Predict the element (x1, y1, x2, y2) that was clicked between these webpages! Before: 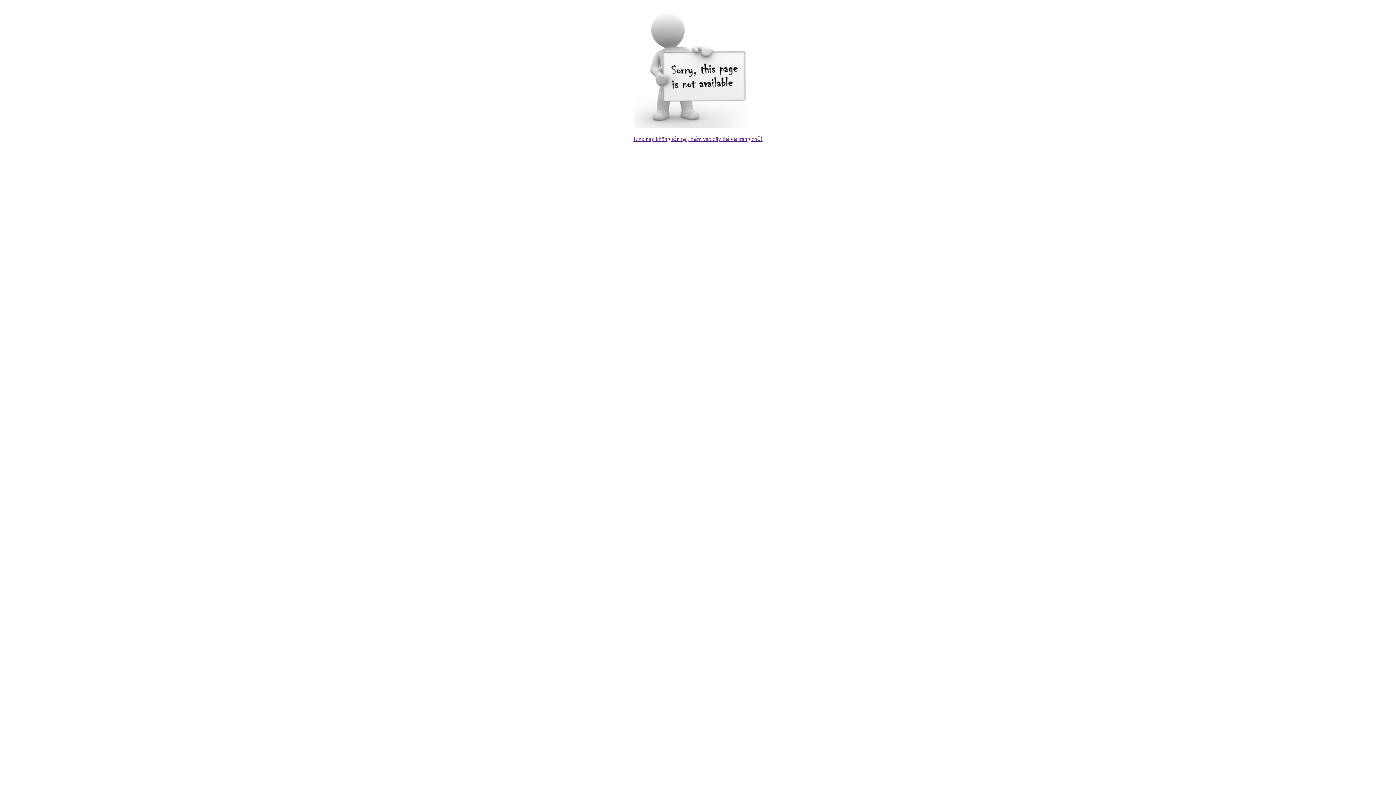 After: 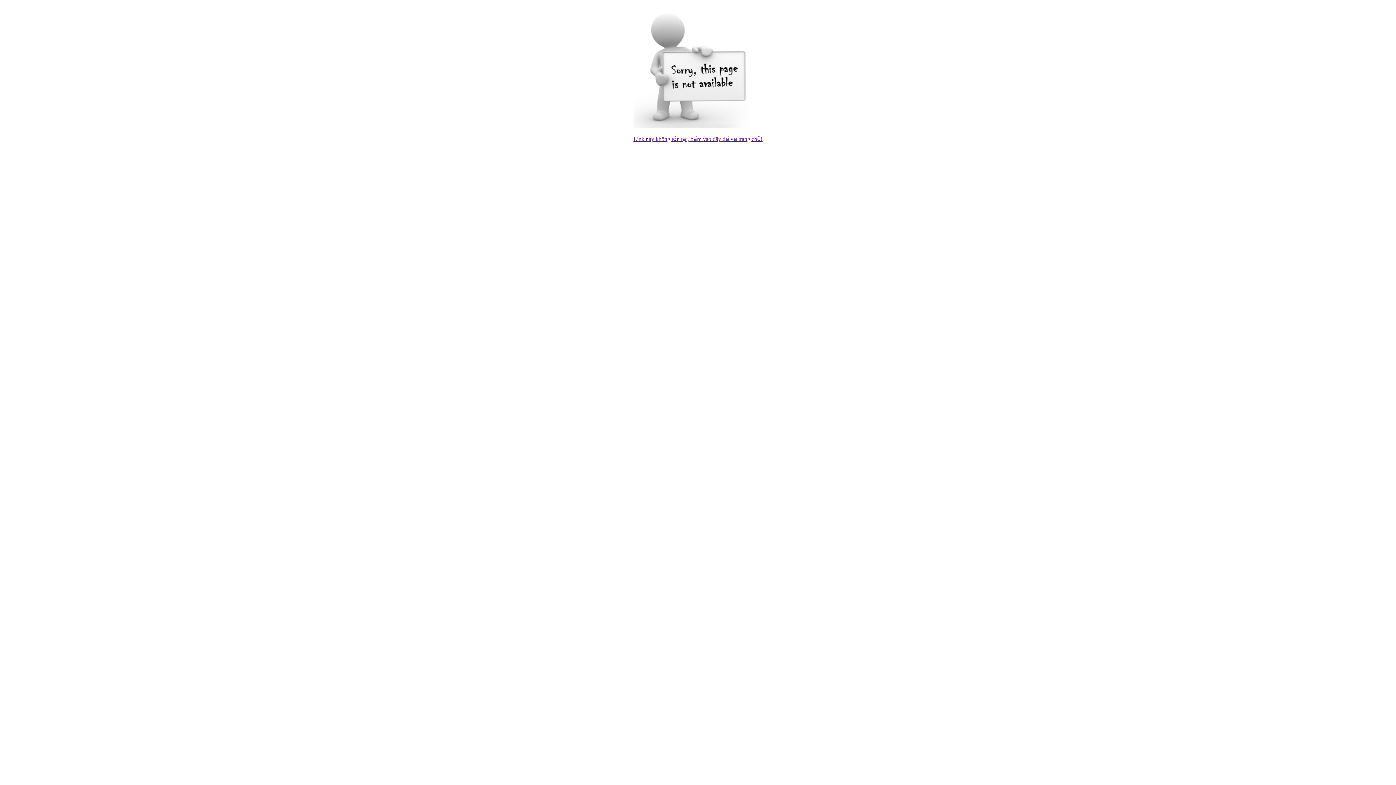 Action: bbox: (633, 136, 762, 142) label: Link này không tồn tại, bấm vào đây để về trang chủ!